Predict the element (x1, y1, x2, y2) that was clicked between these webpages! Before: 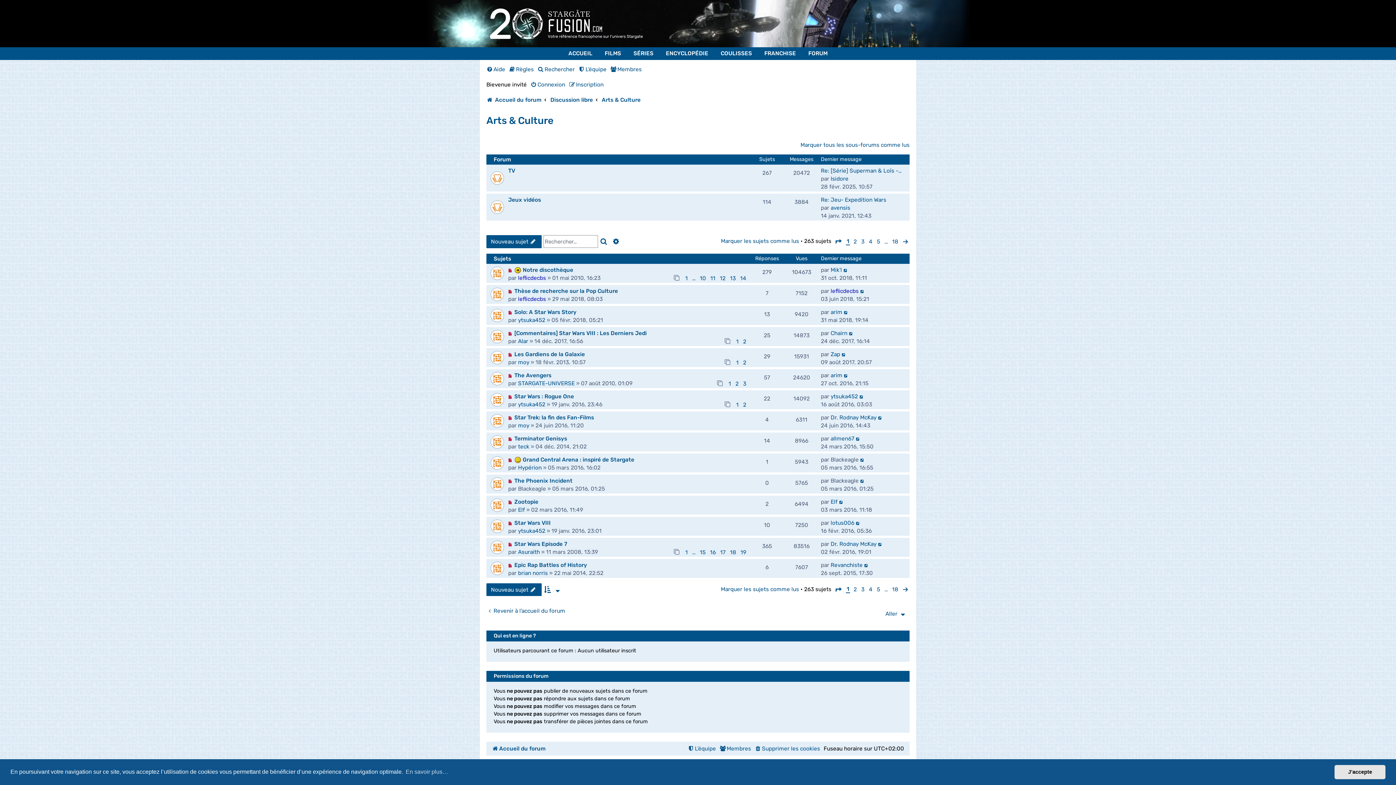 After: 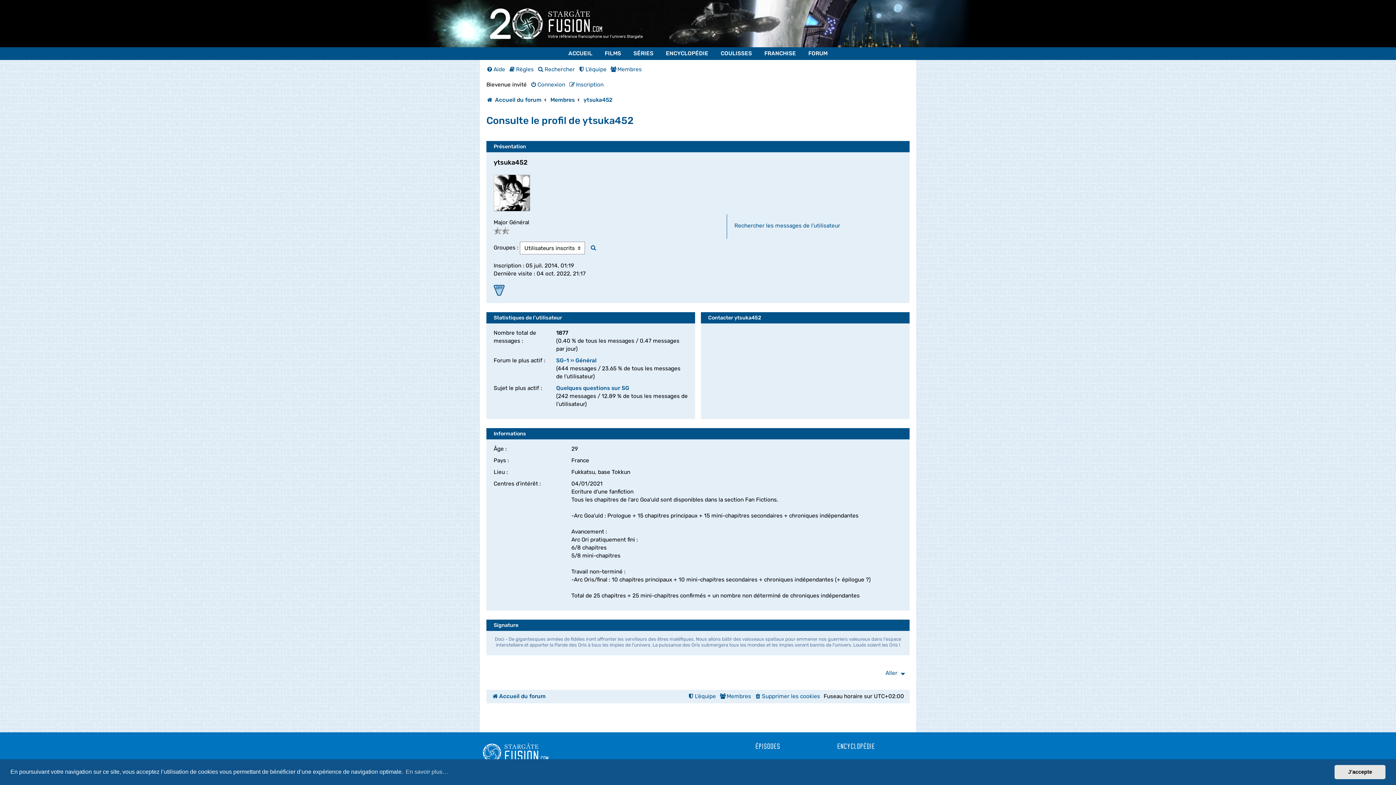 Action: bbox: (518, 317, 545, 323) label: ytsuka452